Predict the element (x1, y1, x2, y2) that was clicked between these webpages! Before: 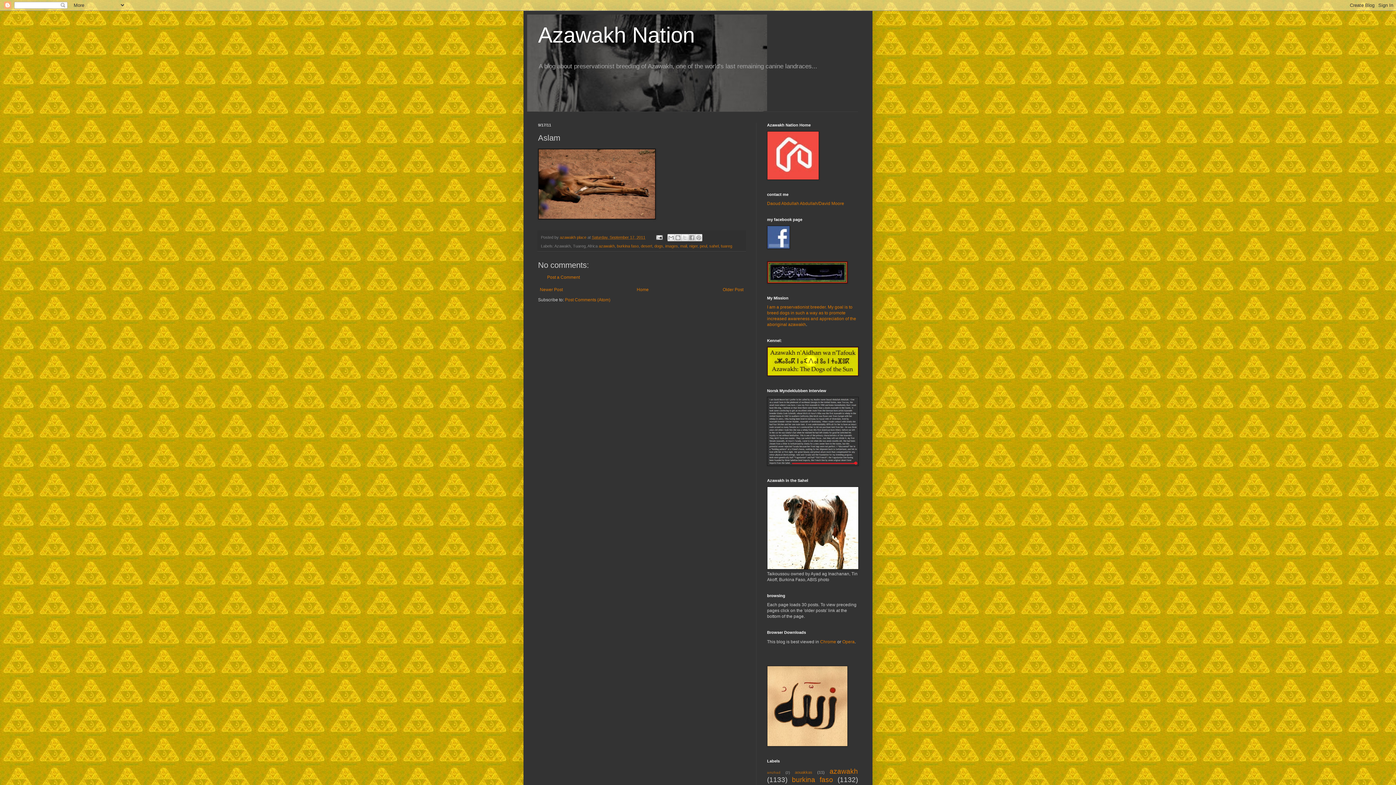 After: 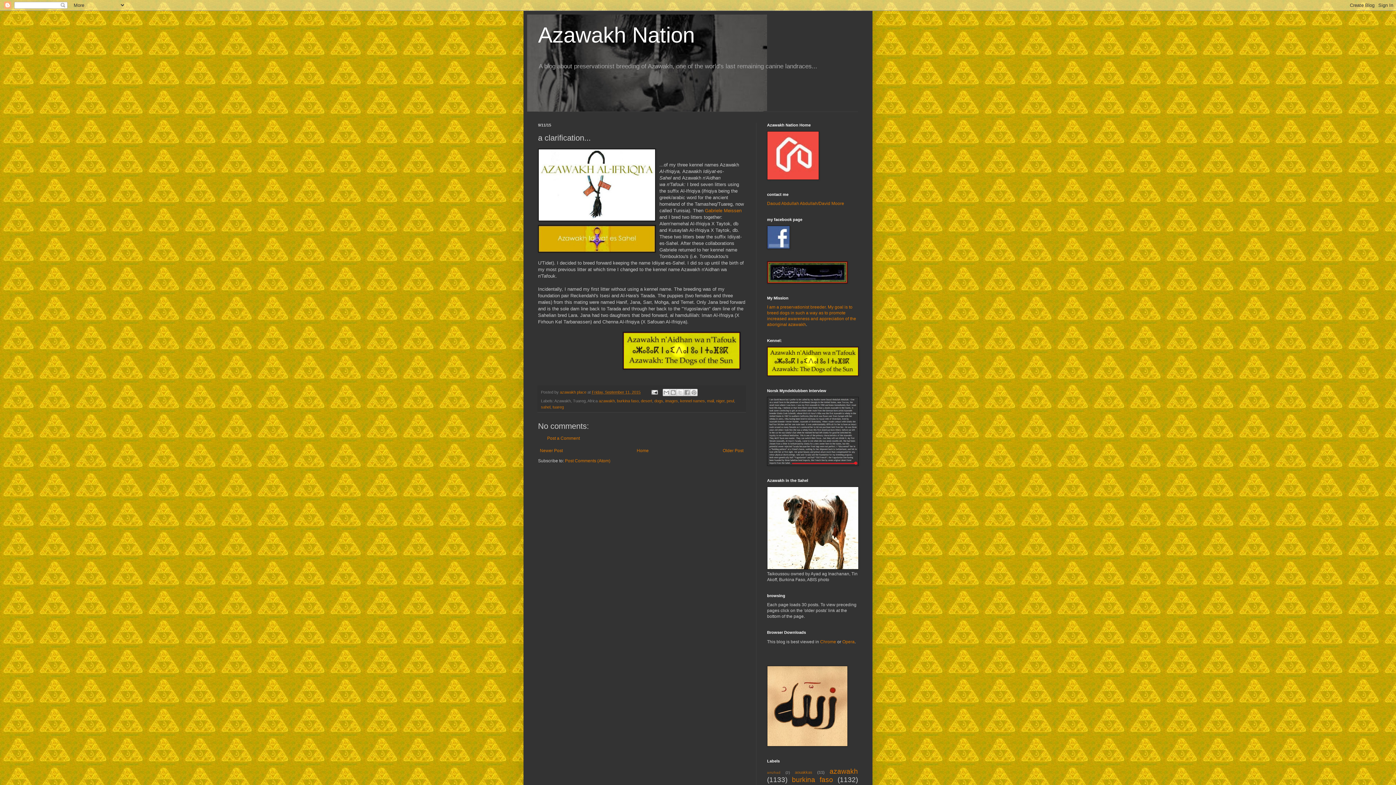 Action: bbox: (767, 372, 858, 377)